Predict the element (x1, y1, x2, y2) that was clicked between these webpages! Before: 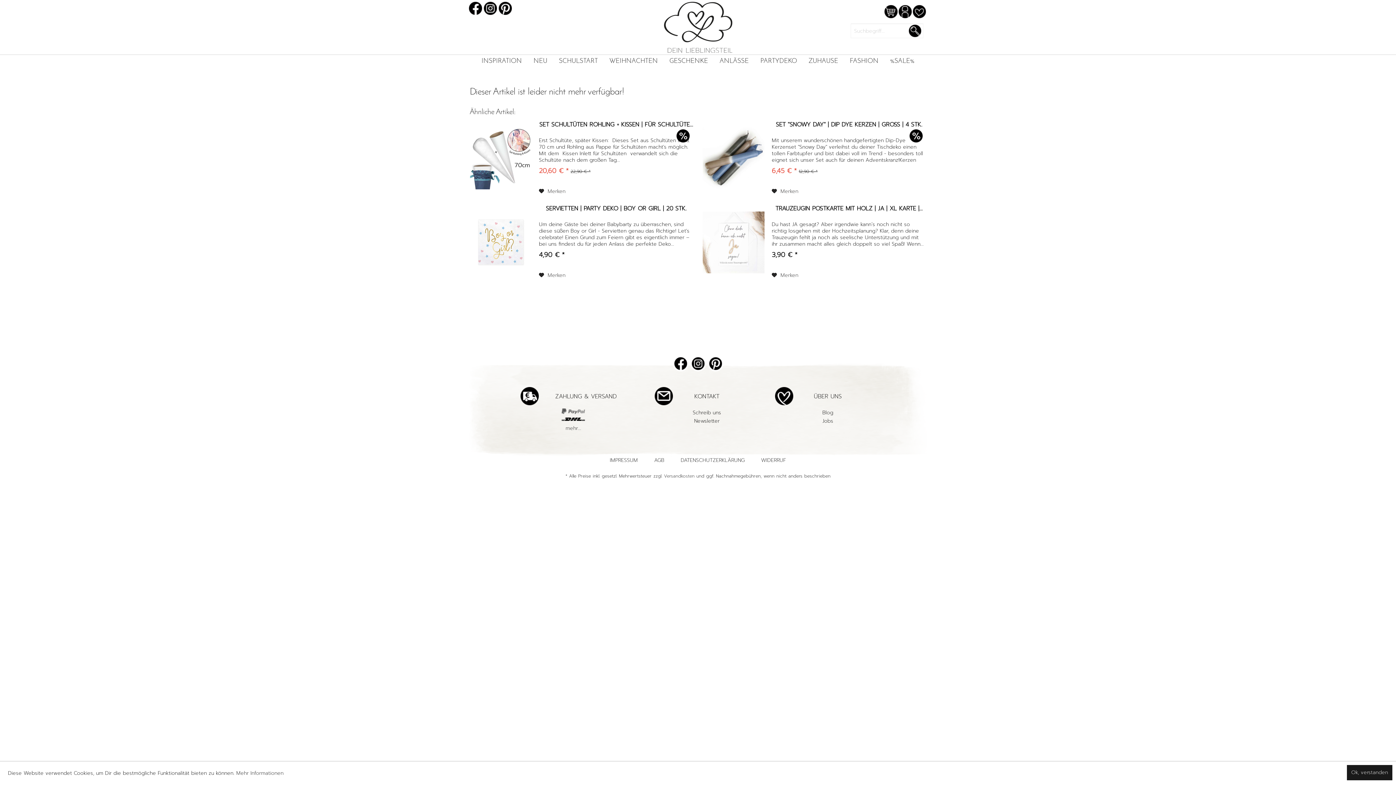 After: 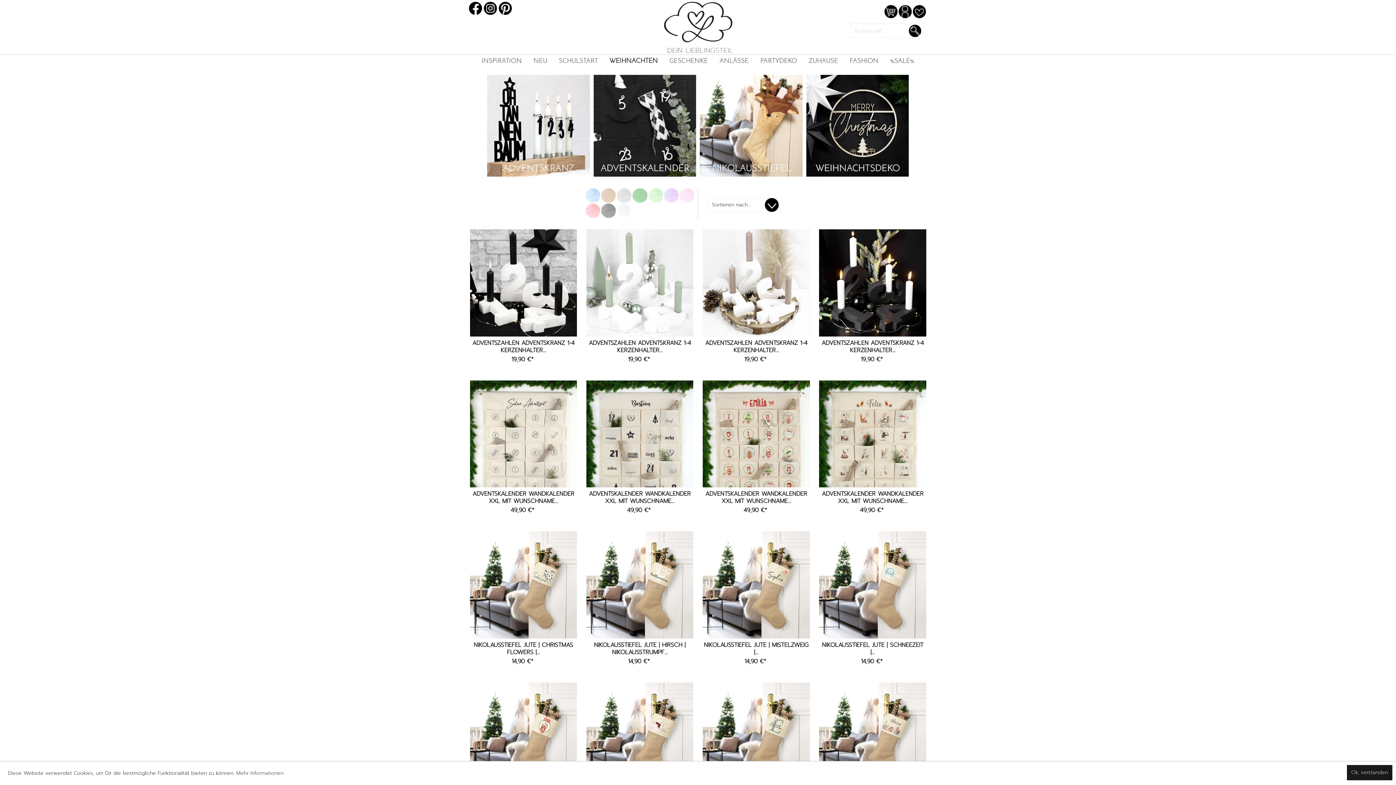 Action: label: WEIHNACHTEN bbox: (604, 54, 663, 67)